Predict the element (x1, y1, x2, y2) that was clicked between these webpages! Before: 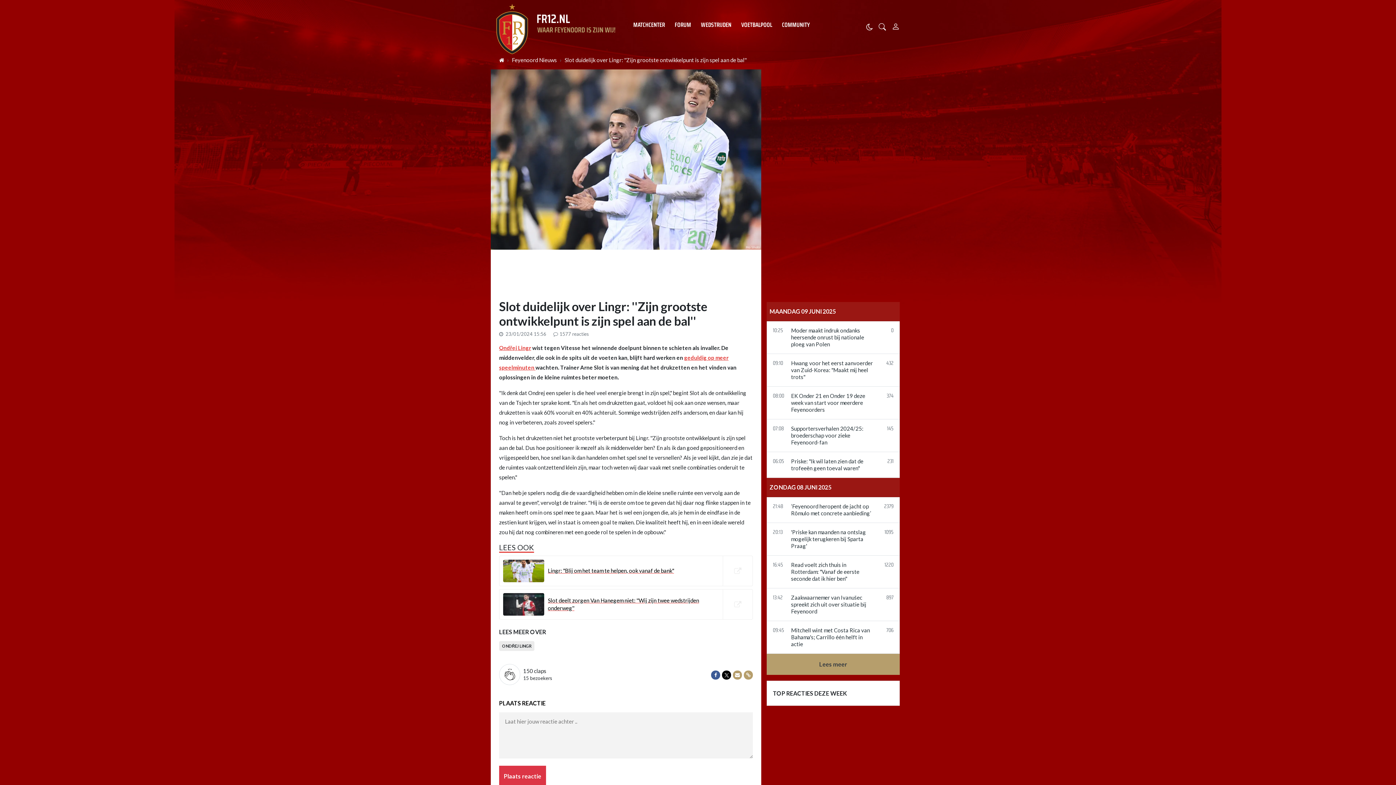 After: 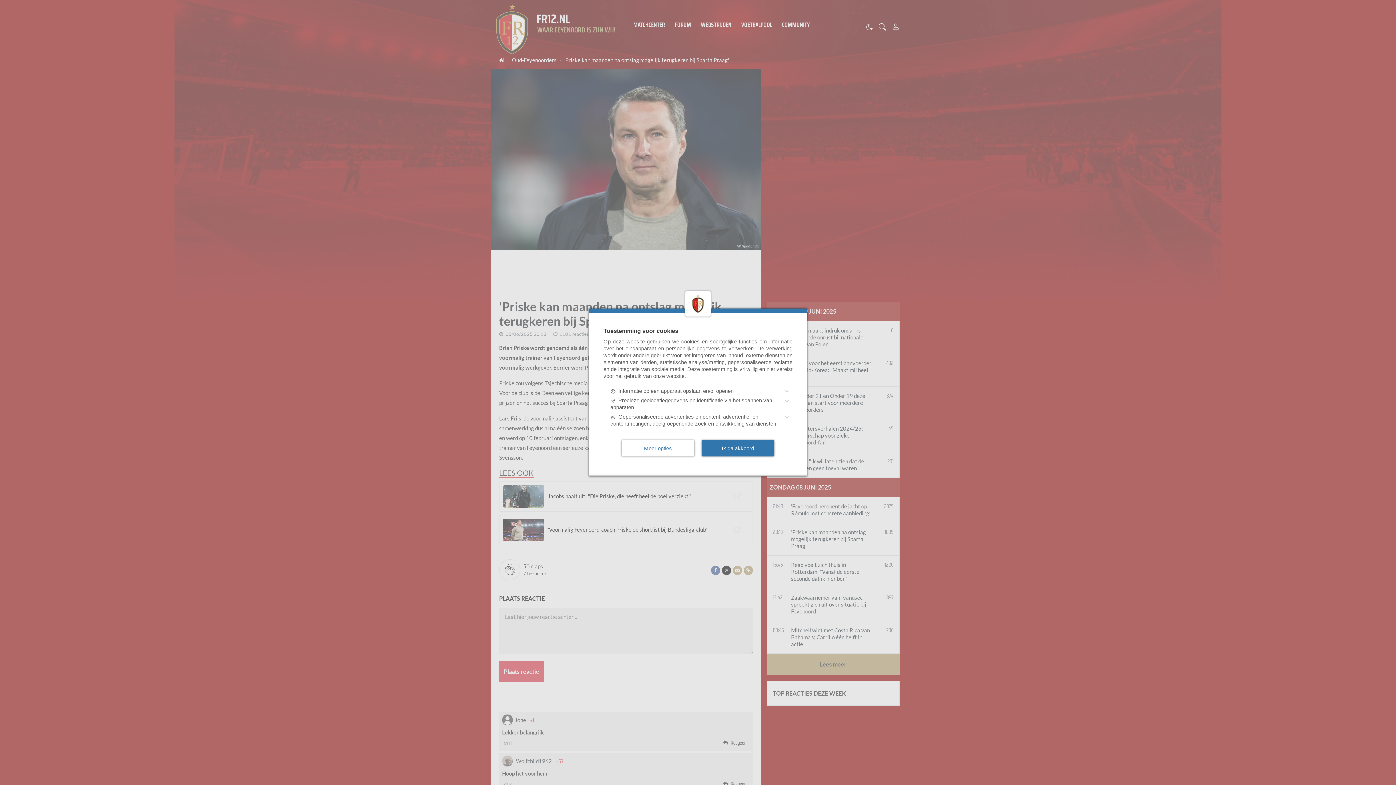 Action: label: 1095 bbox: (873, 529, 893, 549)